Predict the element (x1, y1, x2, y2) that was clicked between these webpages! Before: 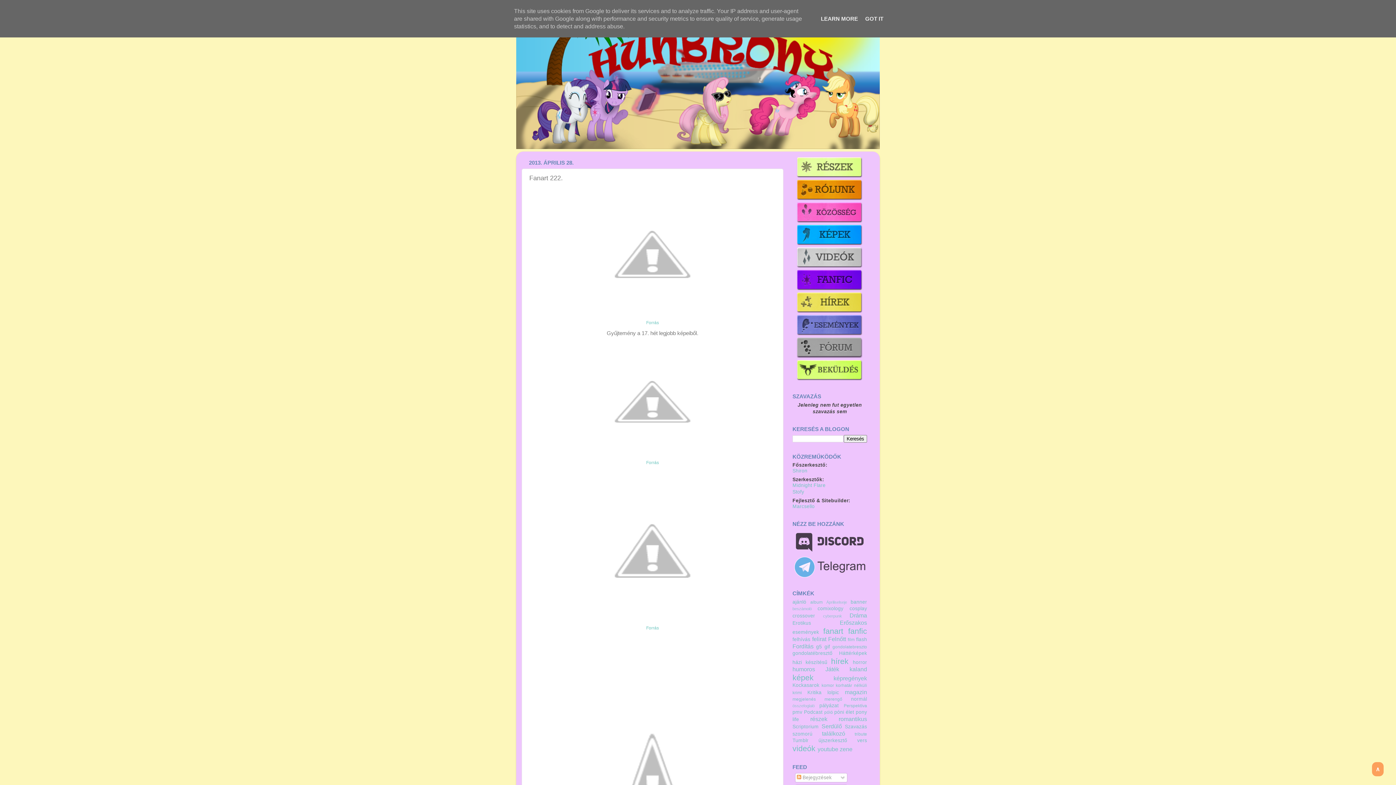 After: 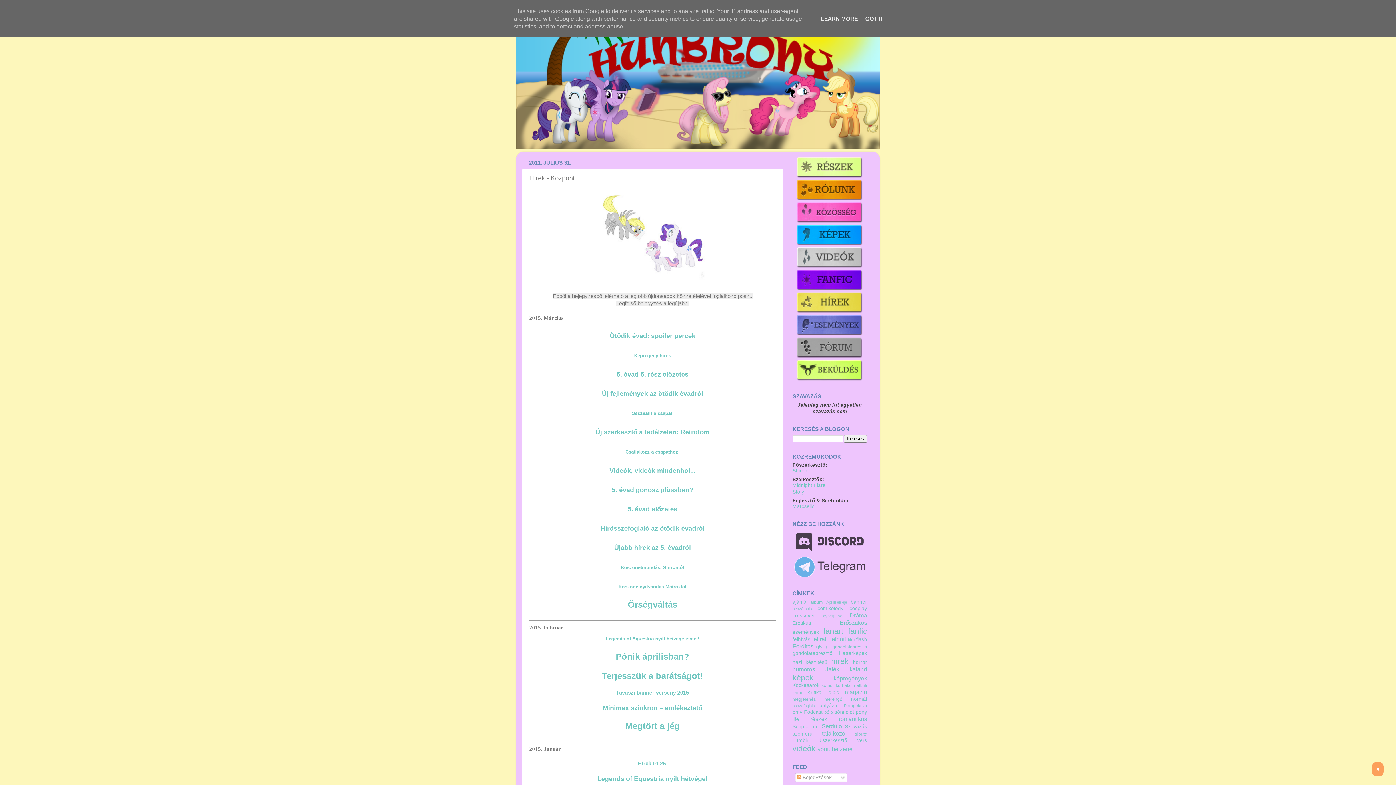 Action: bbox: (796, 292, 863, 313)